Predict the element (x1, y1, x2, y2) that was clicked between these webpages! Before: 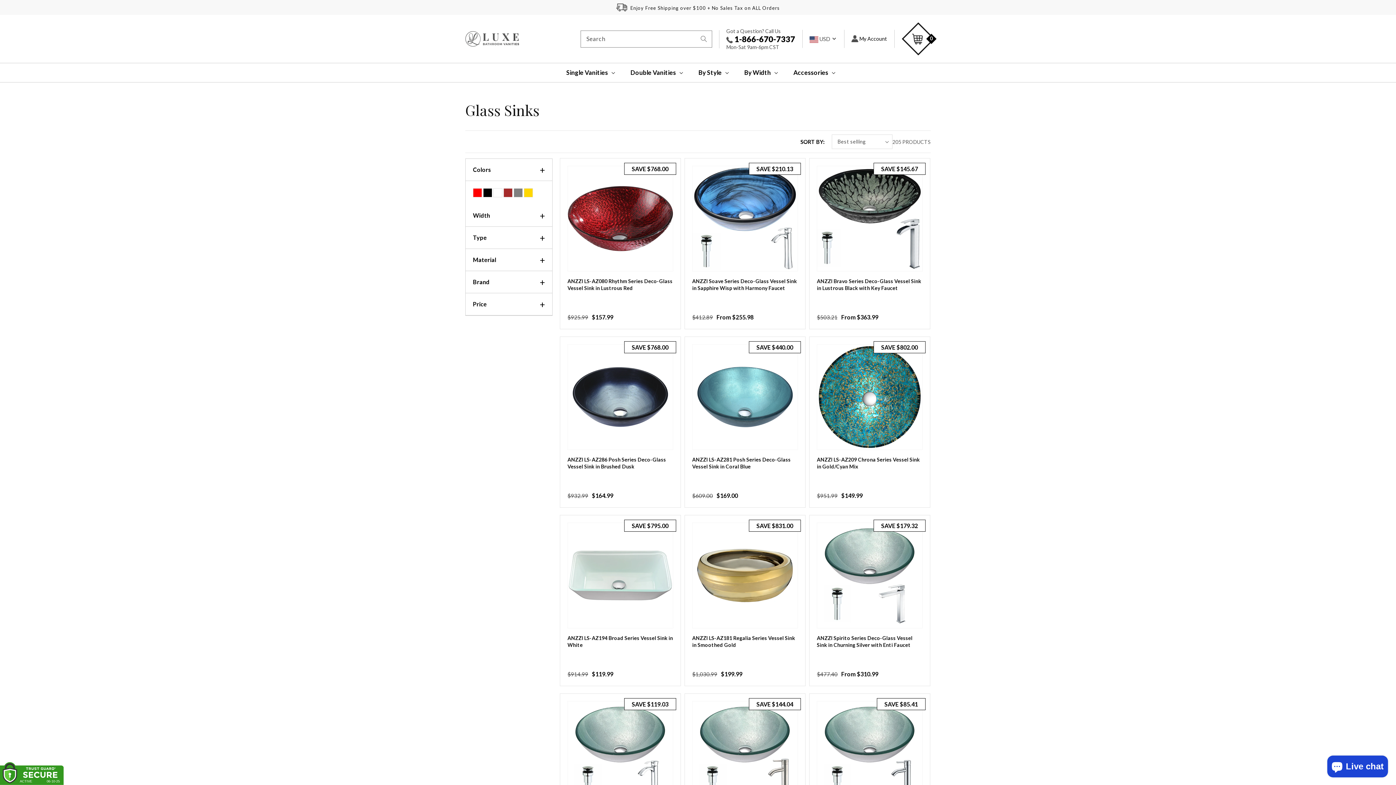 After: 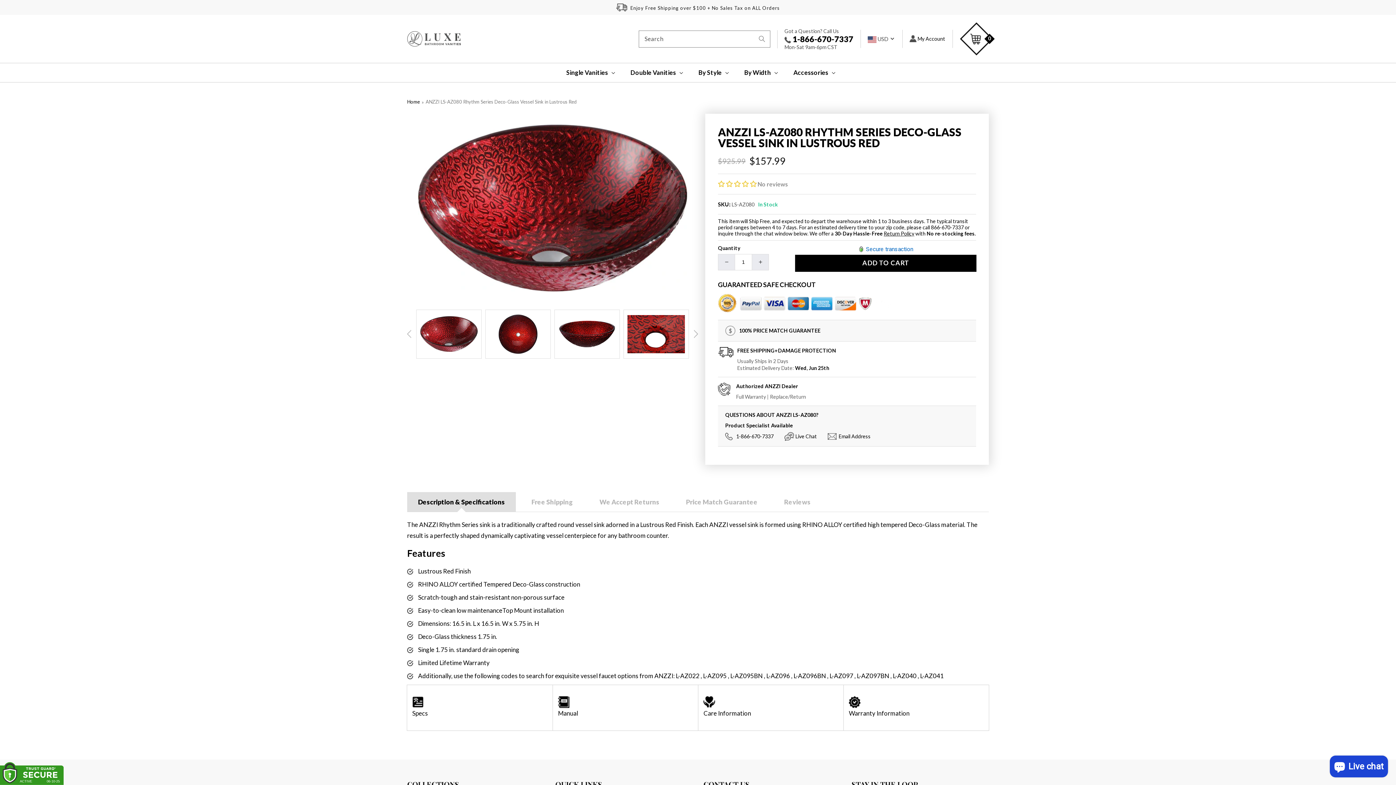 Action: label: ANZZI LS-AZ080 Rhythm Series Deco-Glass Vessel Sink in Lustrous Red bbox: (567, 277, 673, 291)